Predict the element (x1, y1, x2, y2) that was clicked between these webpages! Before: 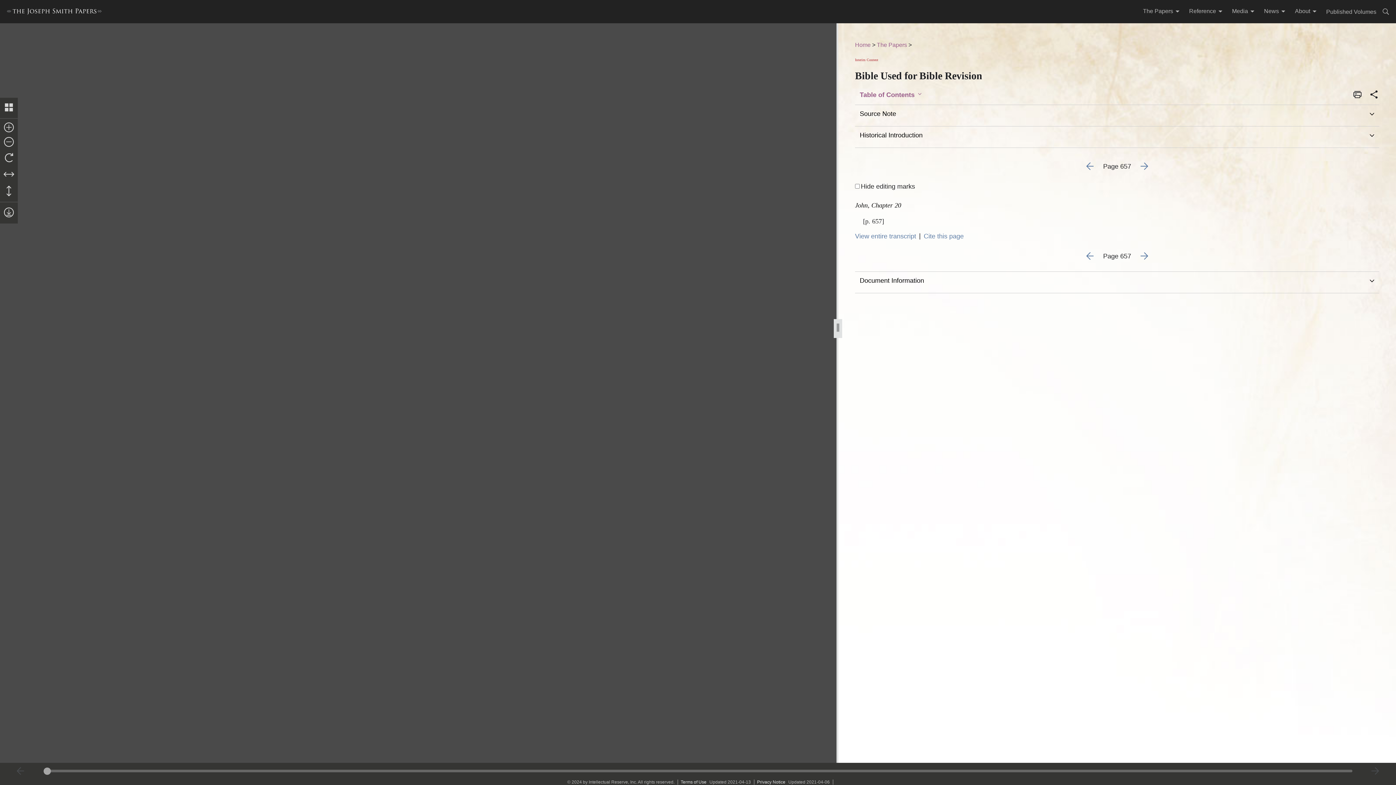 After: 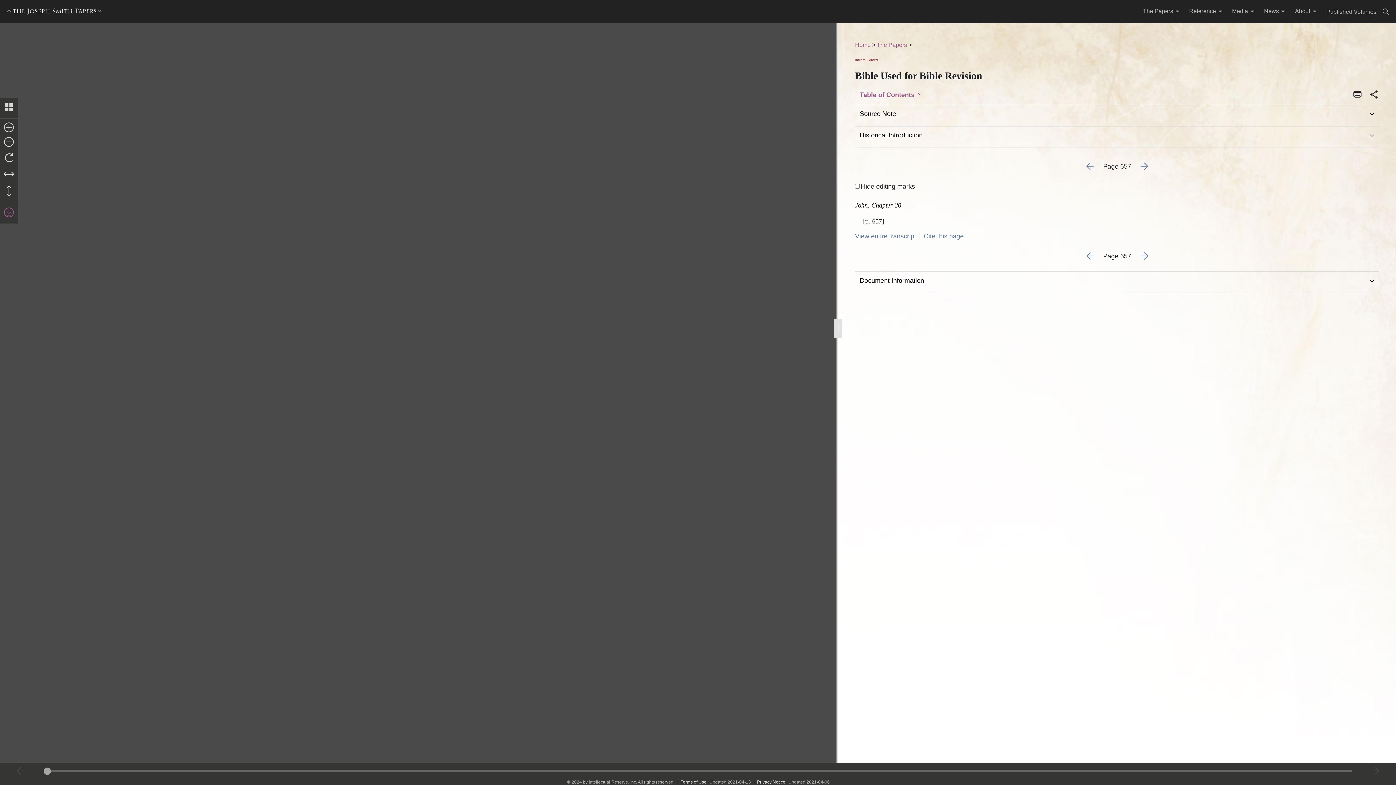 Action: bbox: (1, 205, 16, 220)